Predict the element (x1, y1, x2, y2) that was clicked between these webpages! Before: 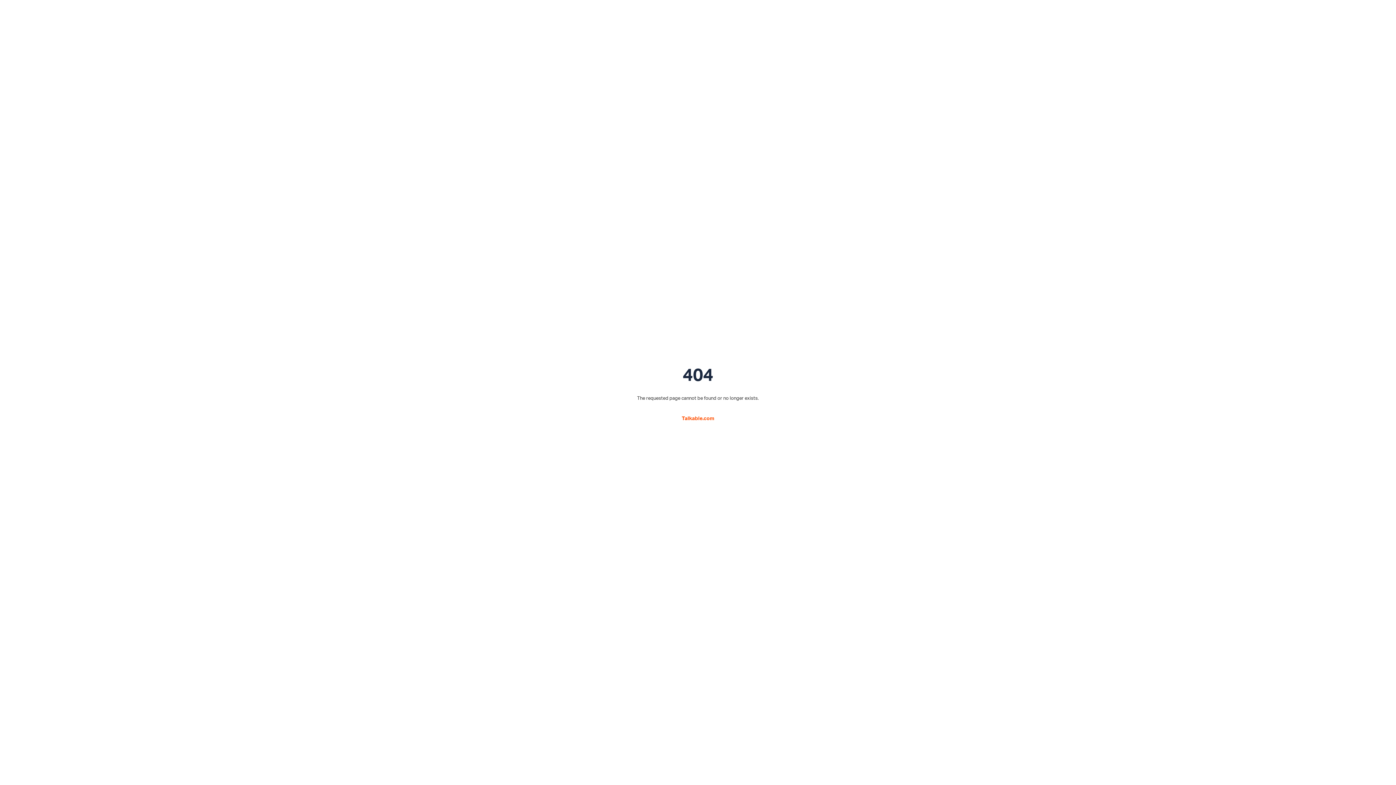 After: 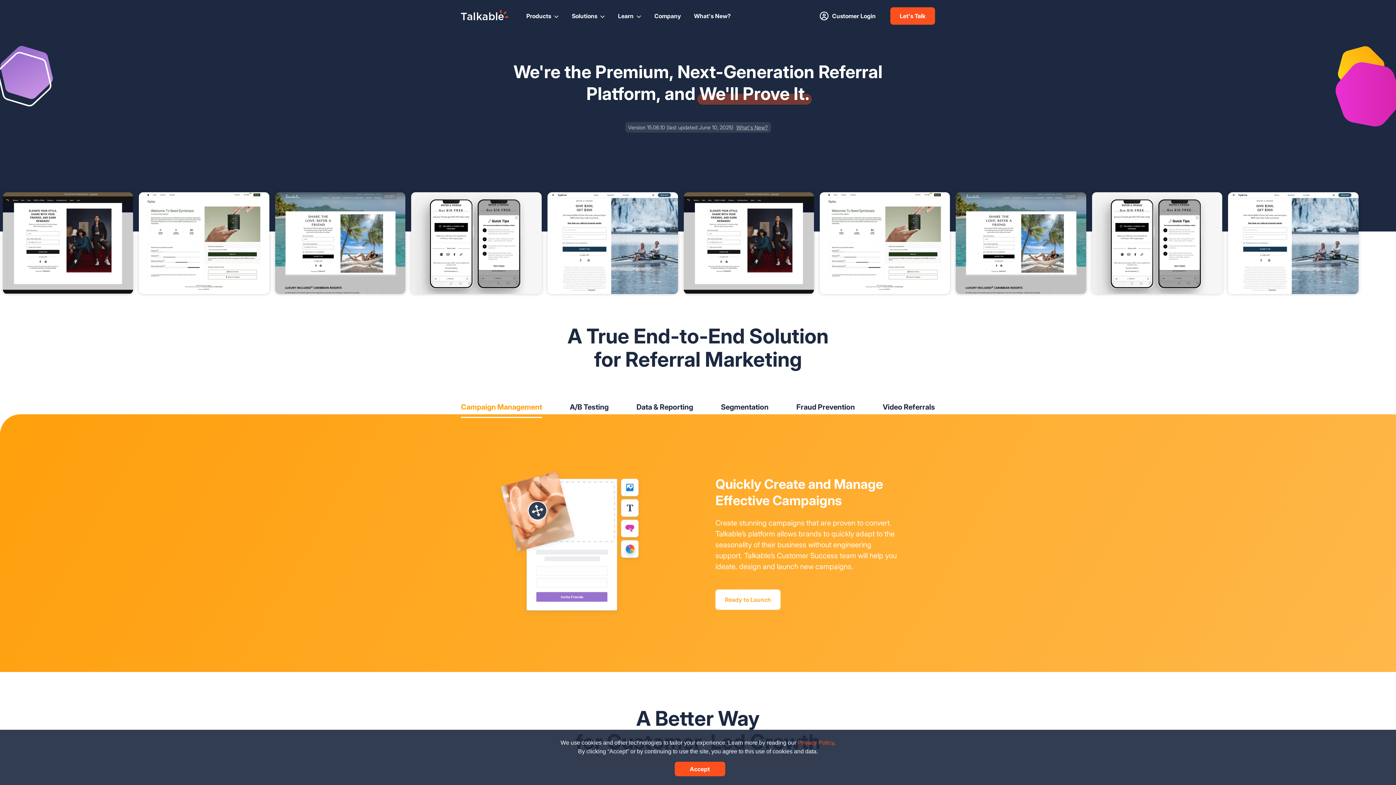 Action: bbox: (682, 415, 714, 421) label: Talkable.com